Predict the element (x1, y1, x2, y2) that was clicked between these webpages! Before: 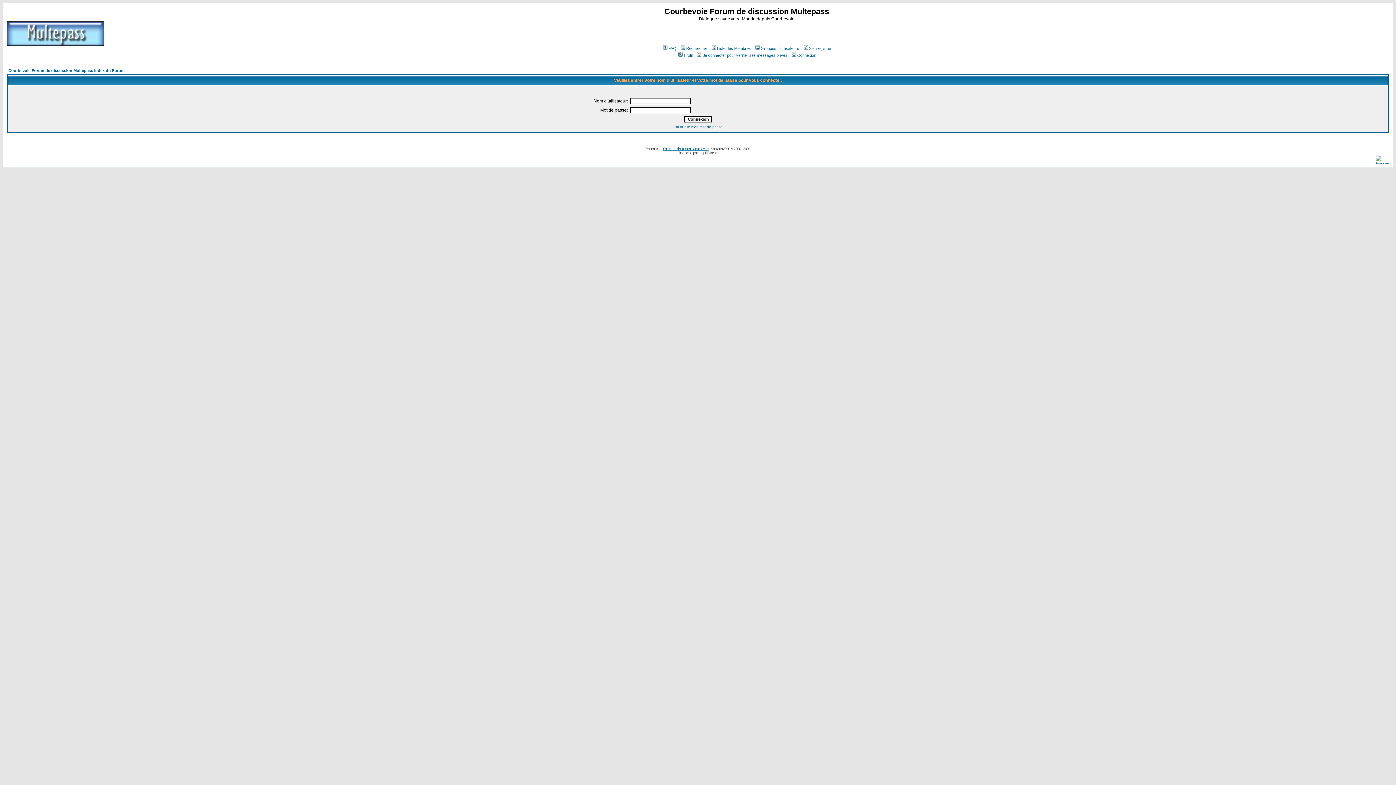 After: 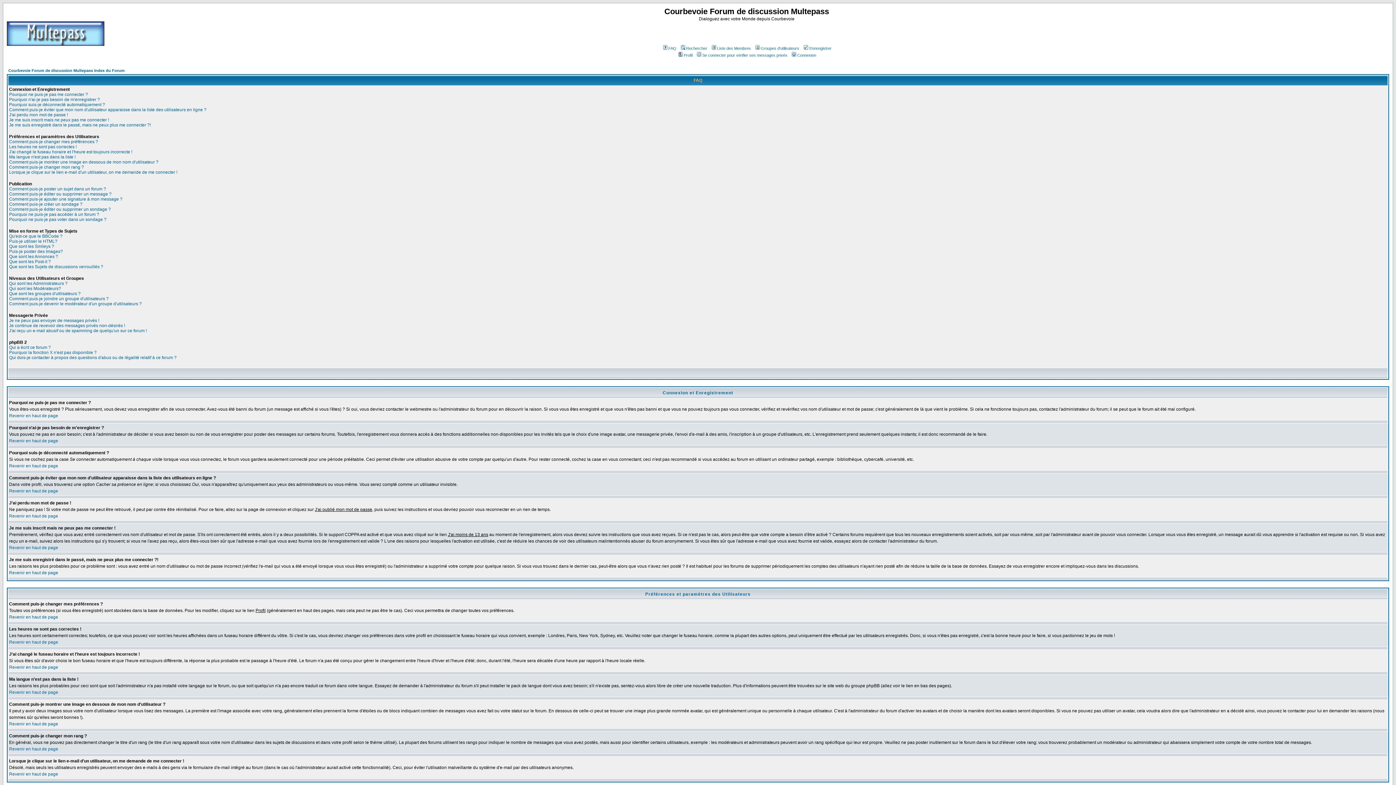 Action: bbox: (662, 46, 676, 50) label: FAQ